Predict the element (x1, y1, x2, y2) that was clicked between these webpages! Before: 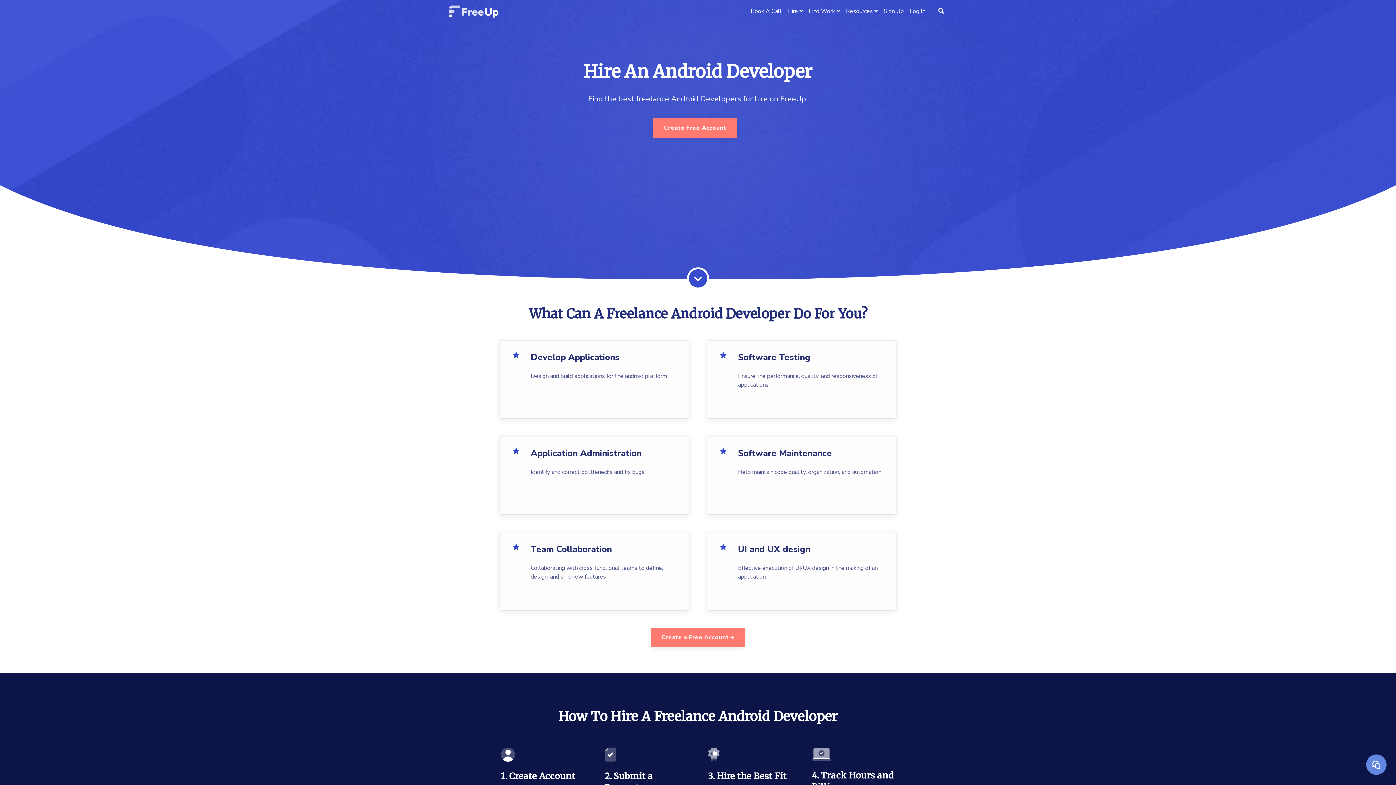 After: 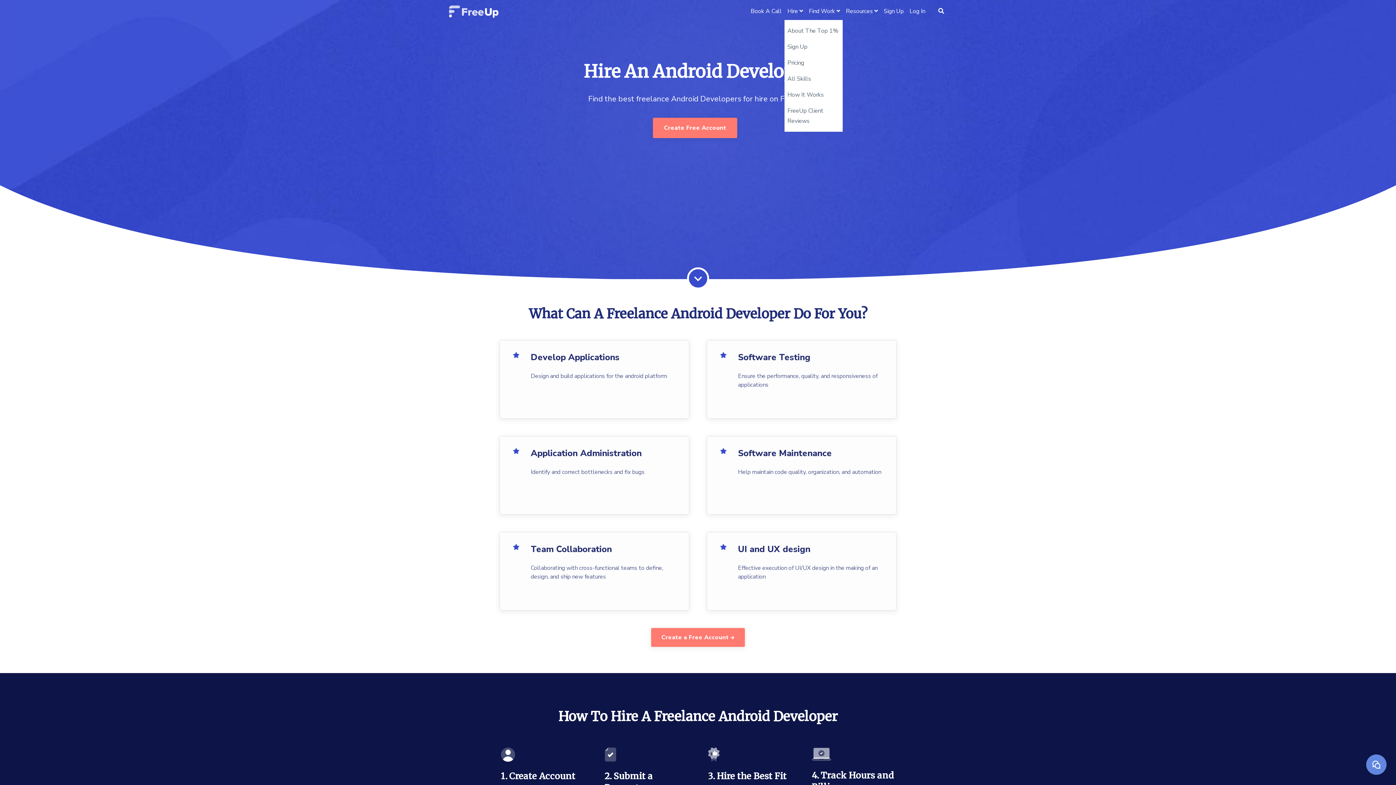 Action: label: Hire  bbox: (784, 3, 806, 19)